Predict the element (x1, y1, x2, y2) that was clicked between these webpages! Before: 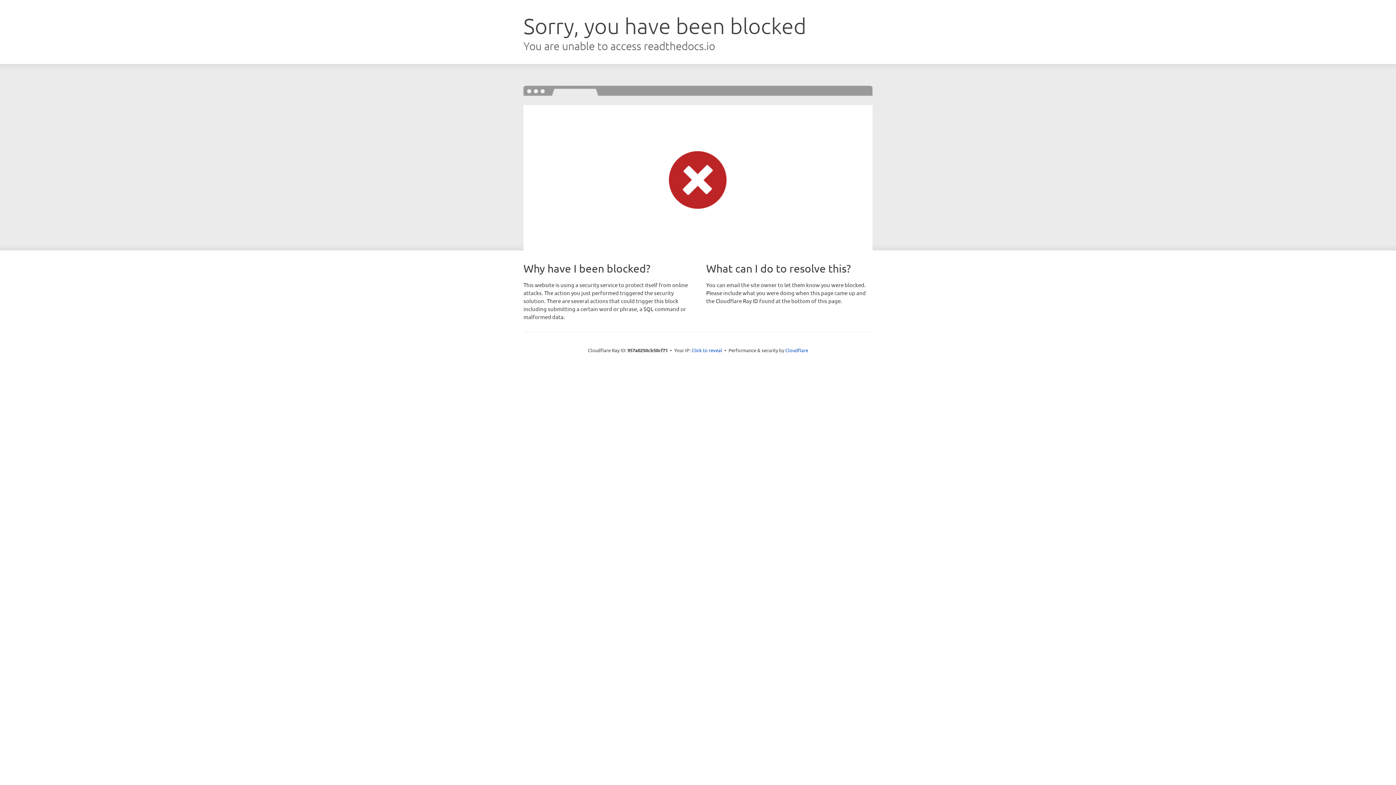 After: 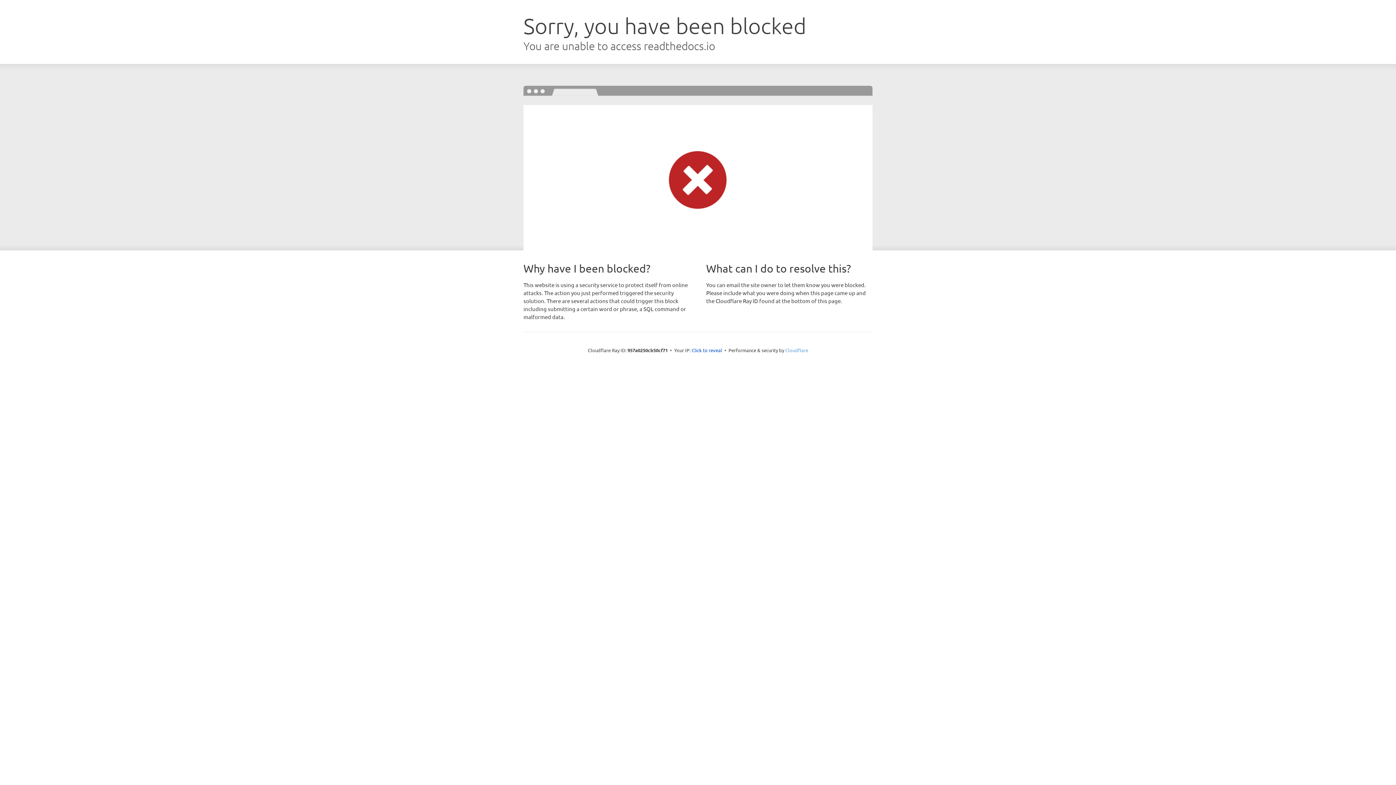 Action: bbox: (785, 347, 808, 353) label: Cloudflare